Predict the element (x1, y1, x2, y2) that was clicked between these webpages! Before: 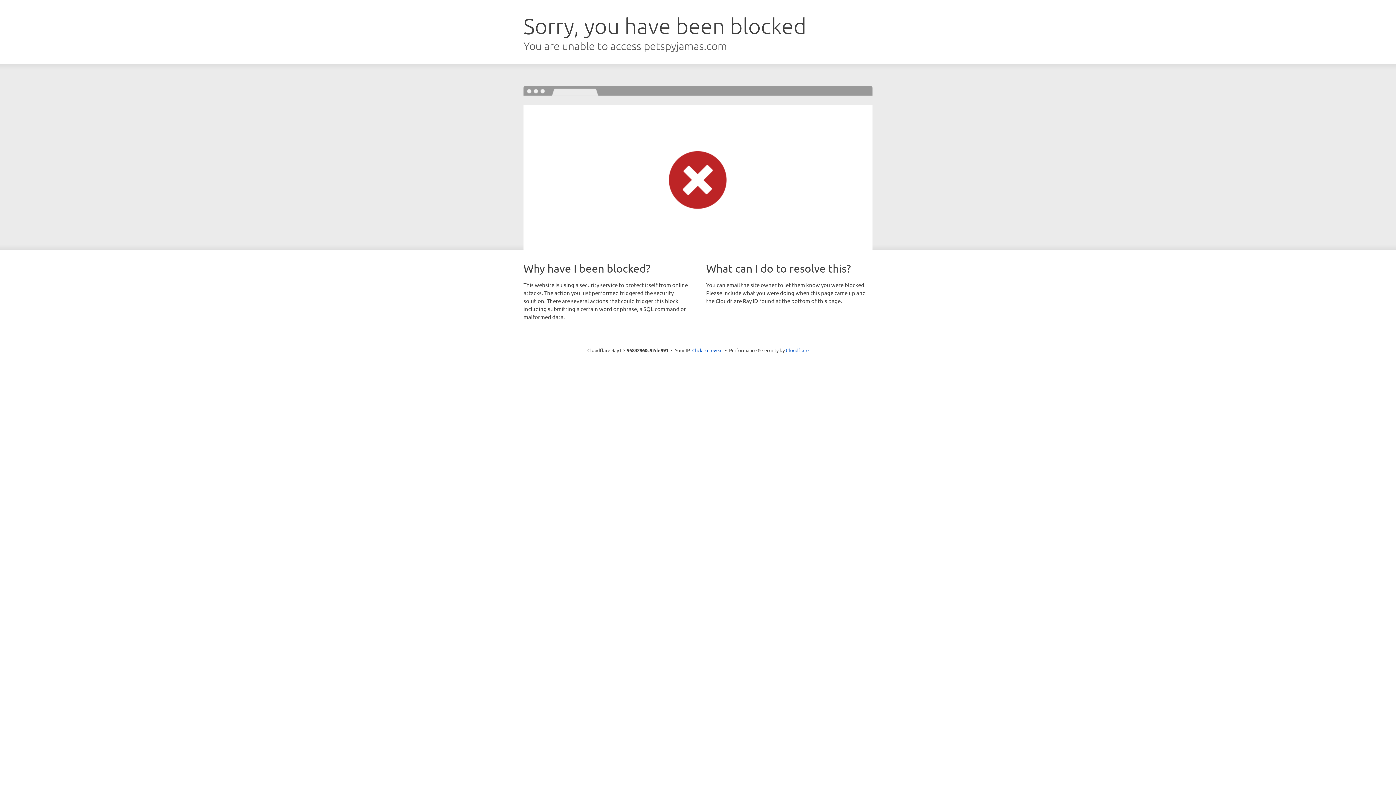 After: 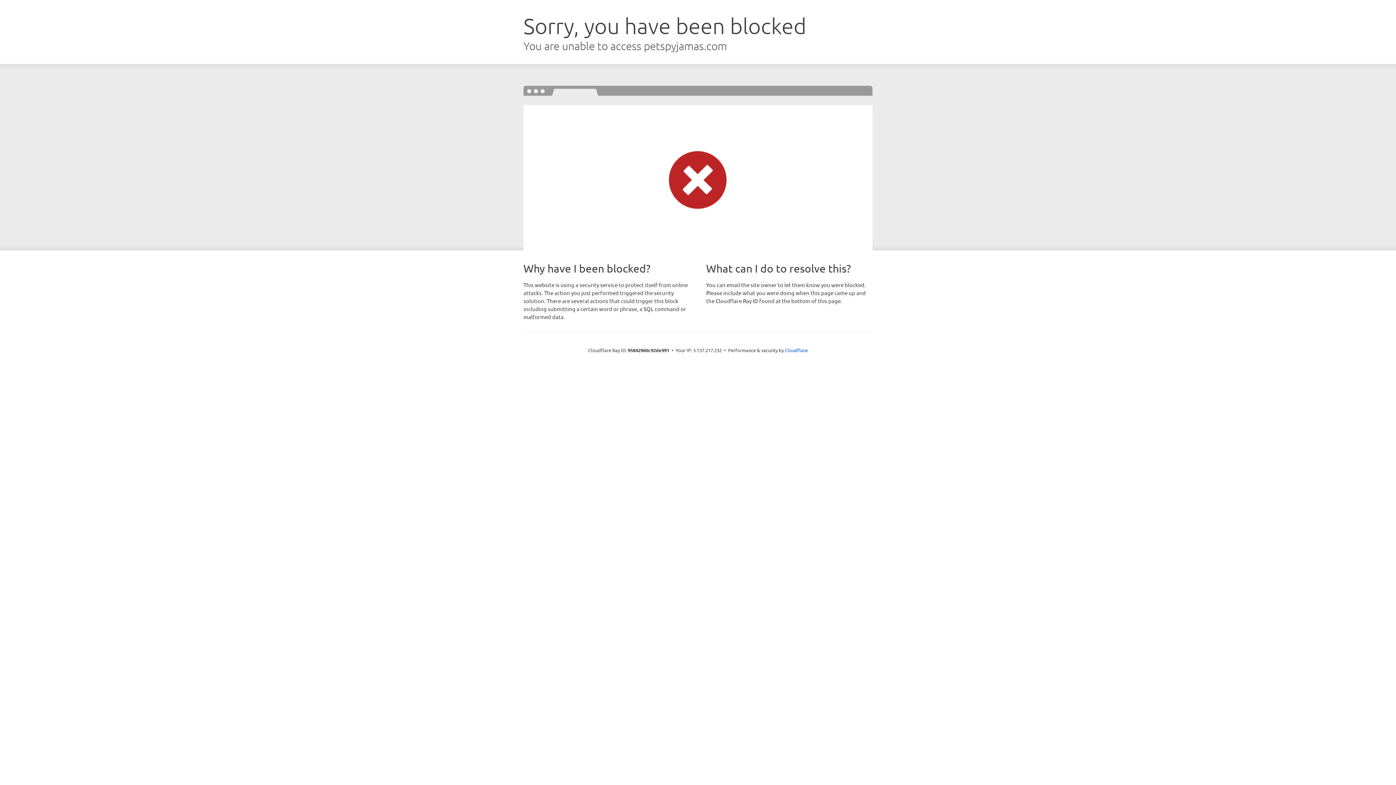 Action: label: Click to reveal bbox: (692, 346, 722, 353)